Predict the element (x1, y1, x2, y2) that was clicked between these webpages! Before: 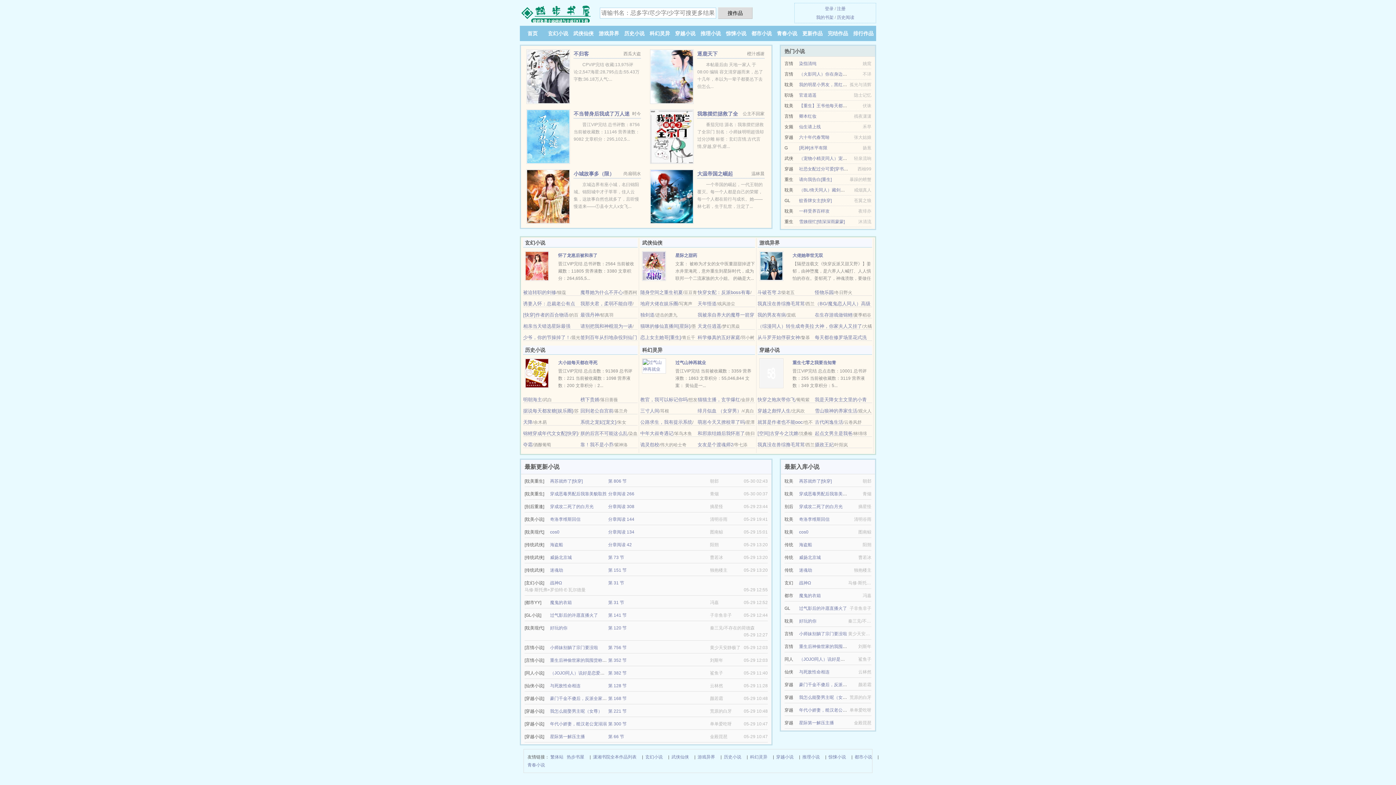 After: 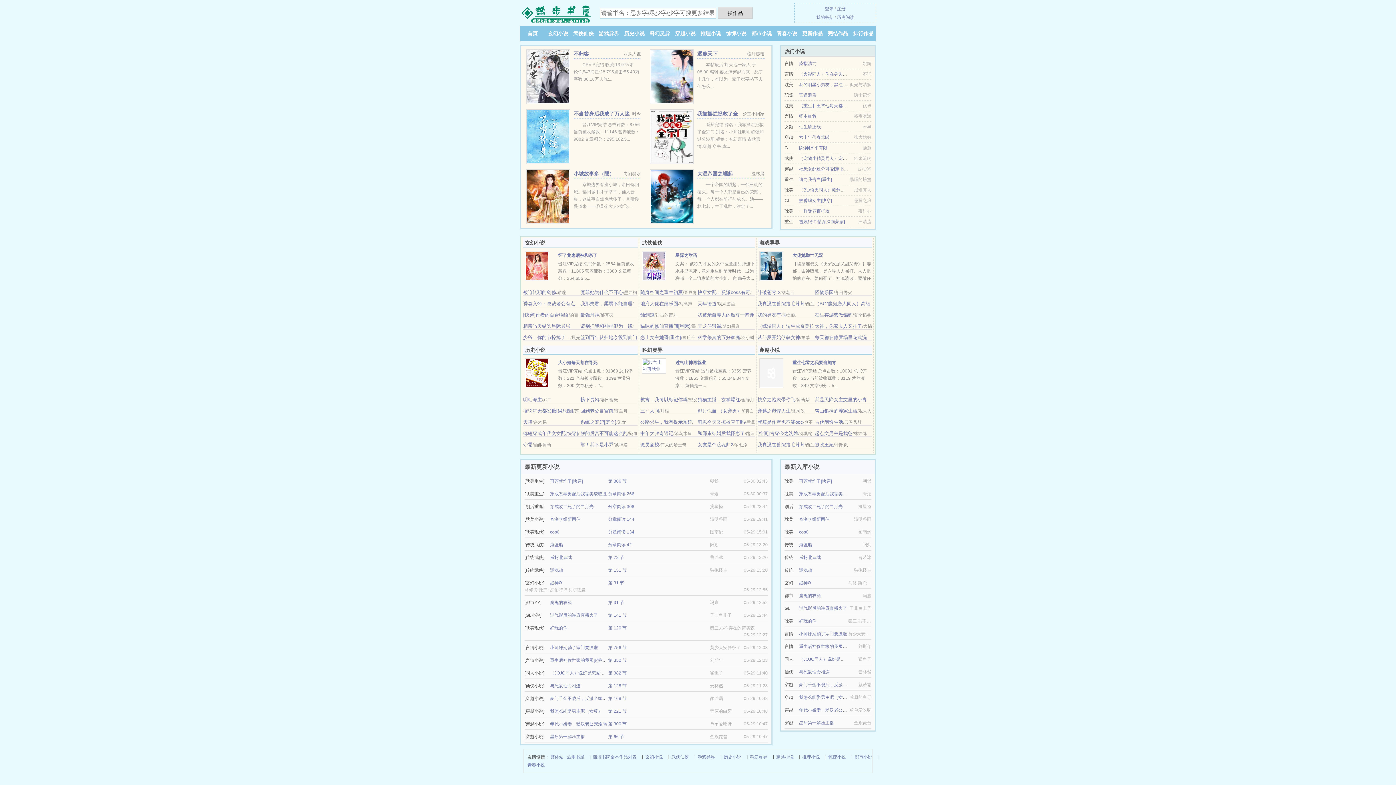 Action: label: 穿越小说 bbox: (675, 30, 695, 36)